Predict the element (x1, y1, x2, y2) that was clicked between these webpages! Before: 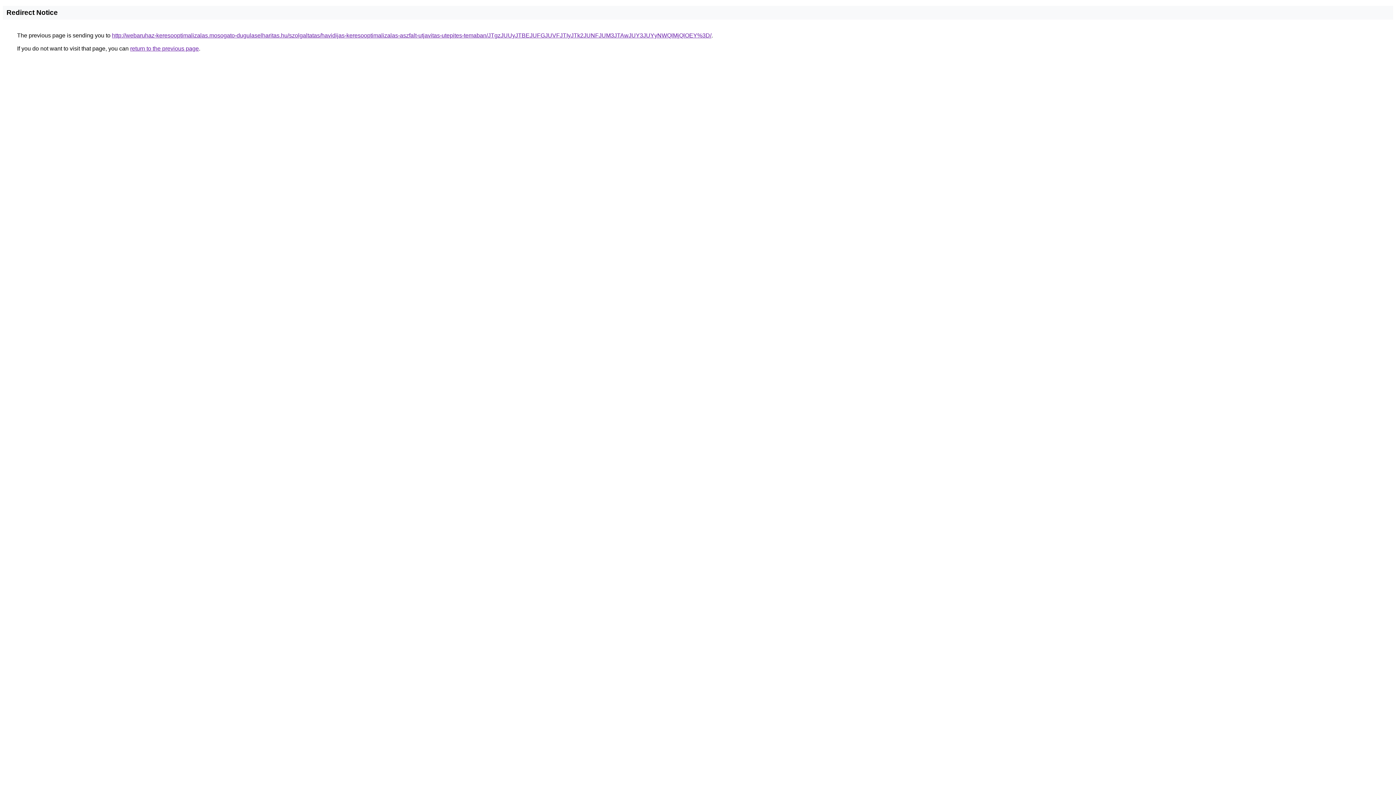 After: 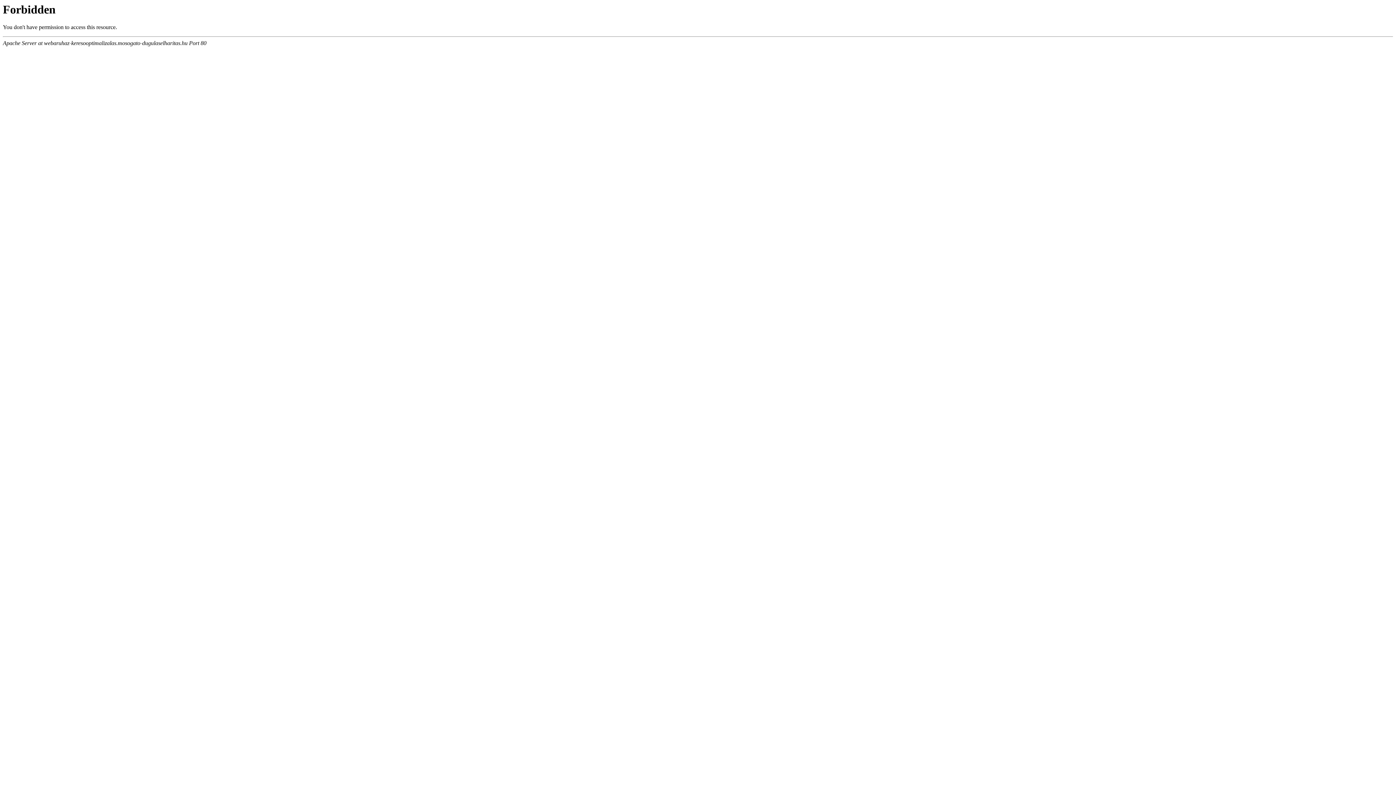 Action: bbox: (112, 32, 711, 38) label: http://webaruhaz-keresooptimalizalas.mosogato-dugulaselharitas.hu/szolgaltatas/havidijas-keresooptimalizalas-aszfalt-utjavitas-utepites-temaban/JTgzJUUyJTBEJUFGJUVFJTIyJTk2JUNFJUM3JTAwJUY3JUYyNWQlMjQlOEY%3D/